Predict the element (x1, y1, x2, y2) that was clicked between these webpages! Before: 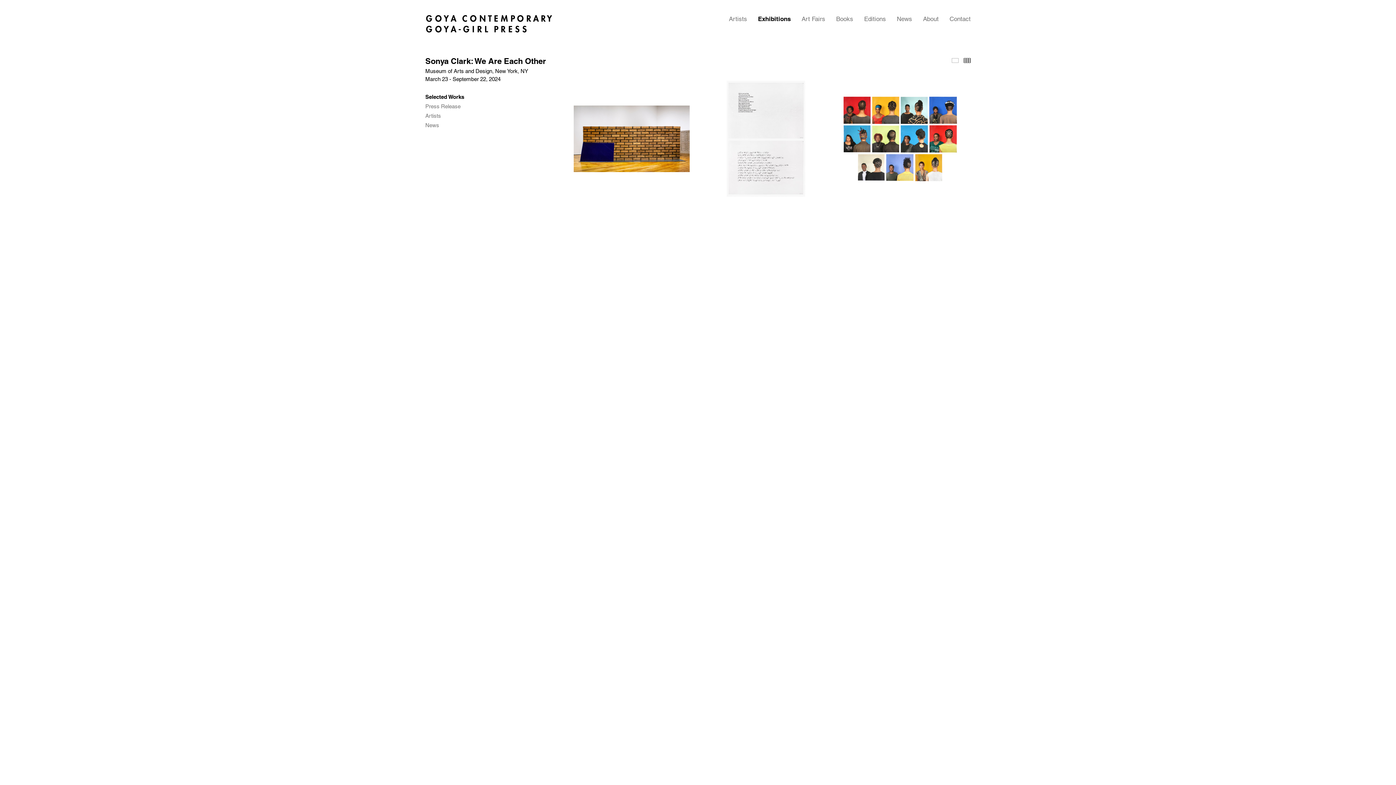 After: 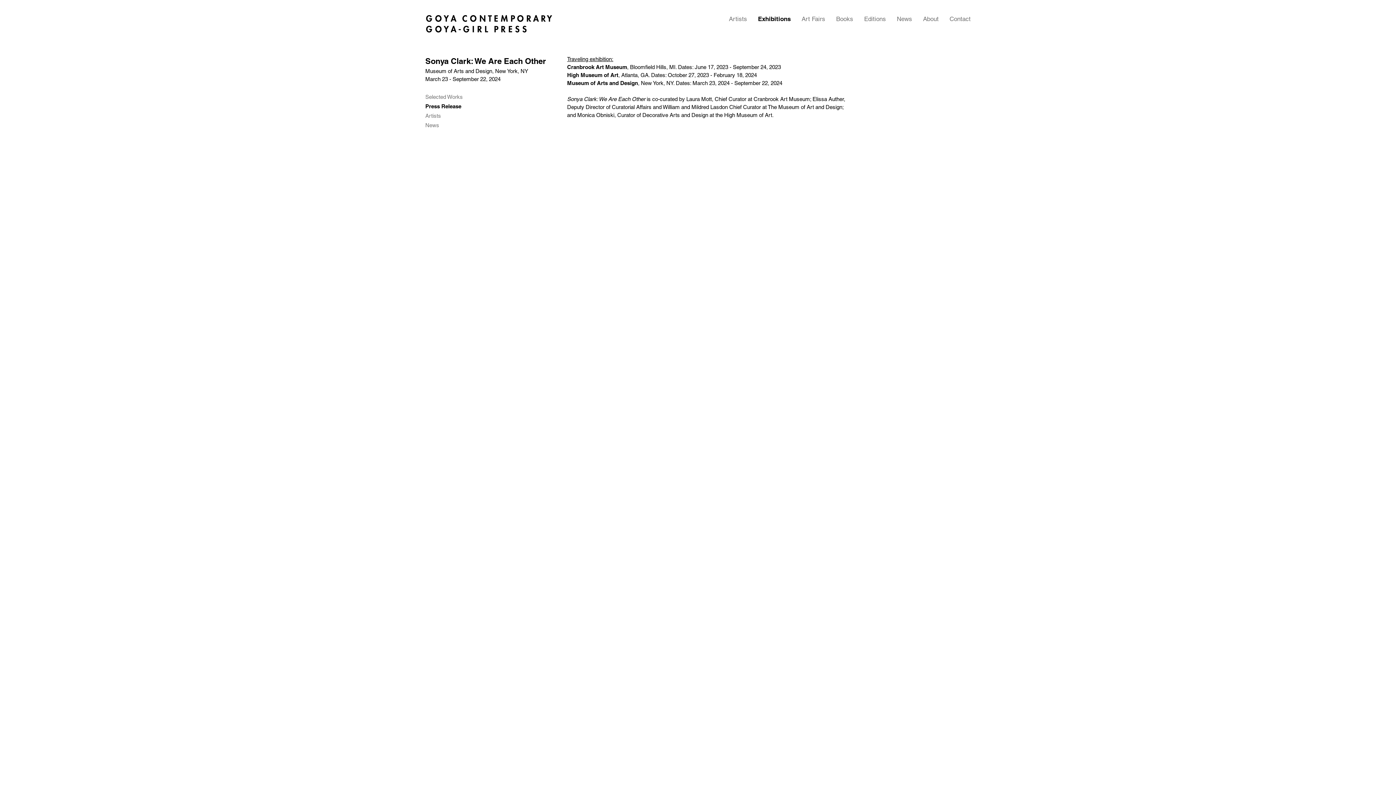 Action: bbox: (425, 103, 464, 113) label: Press Release